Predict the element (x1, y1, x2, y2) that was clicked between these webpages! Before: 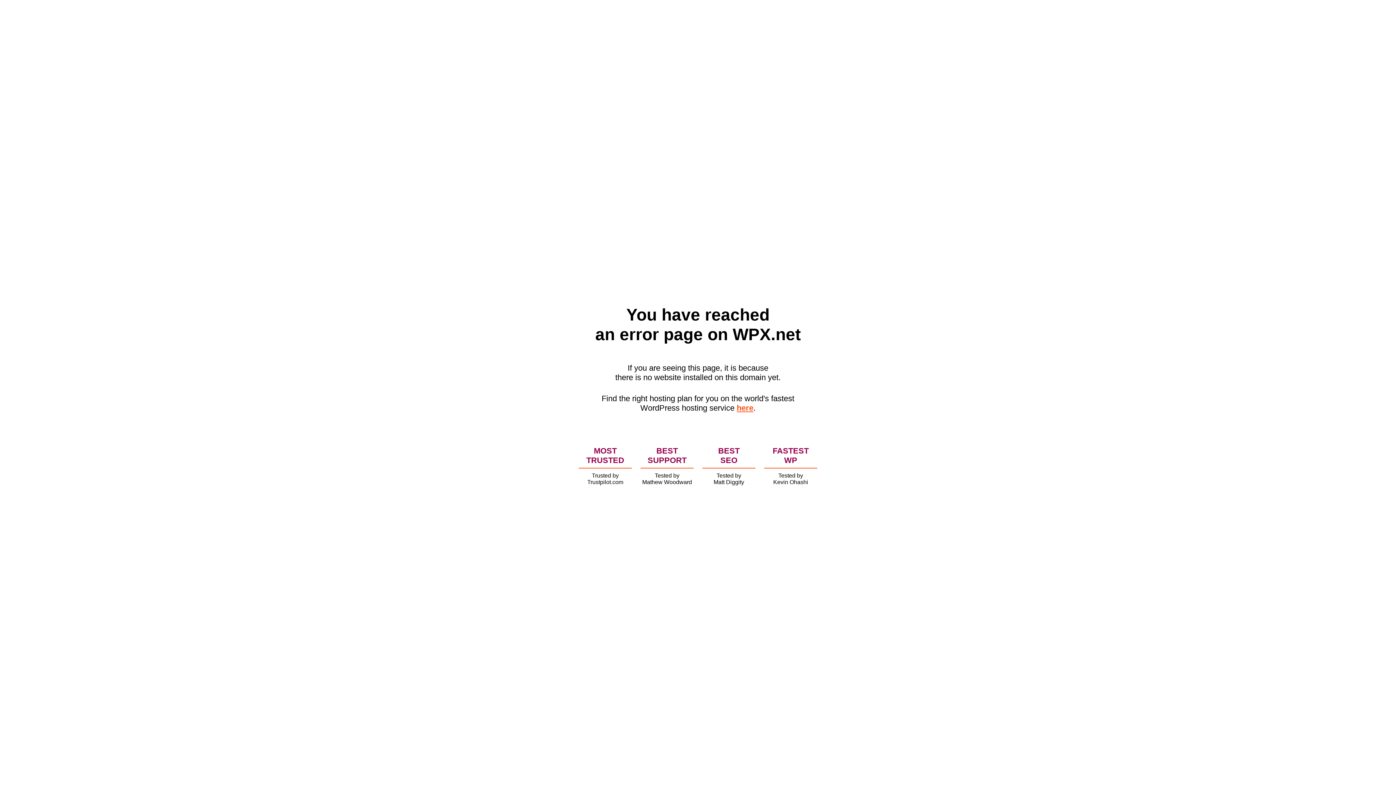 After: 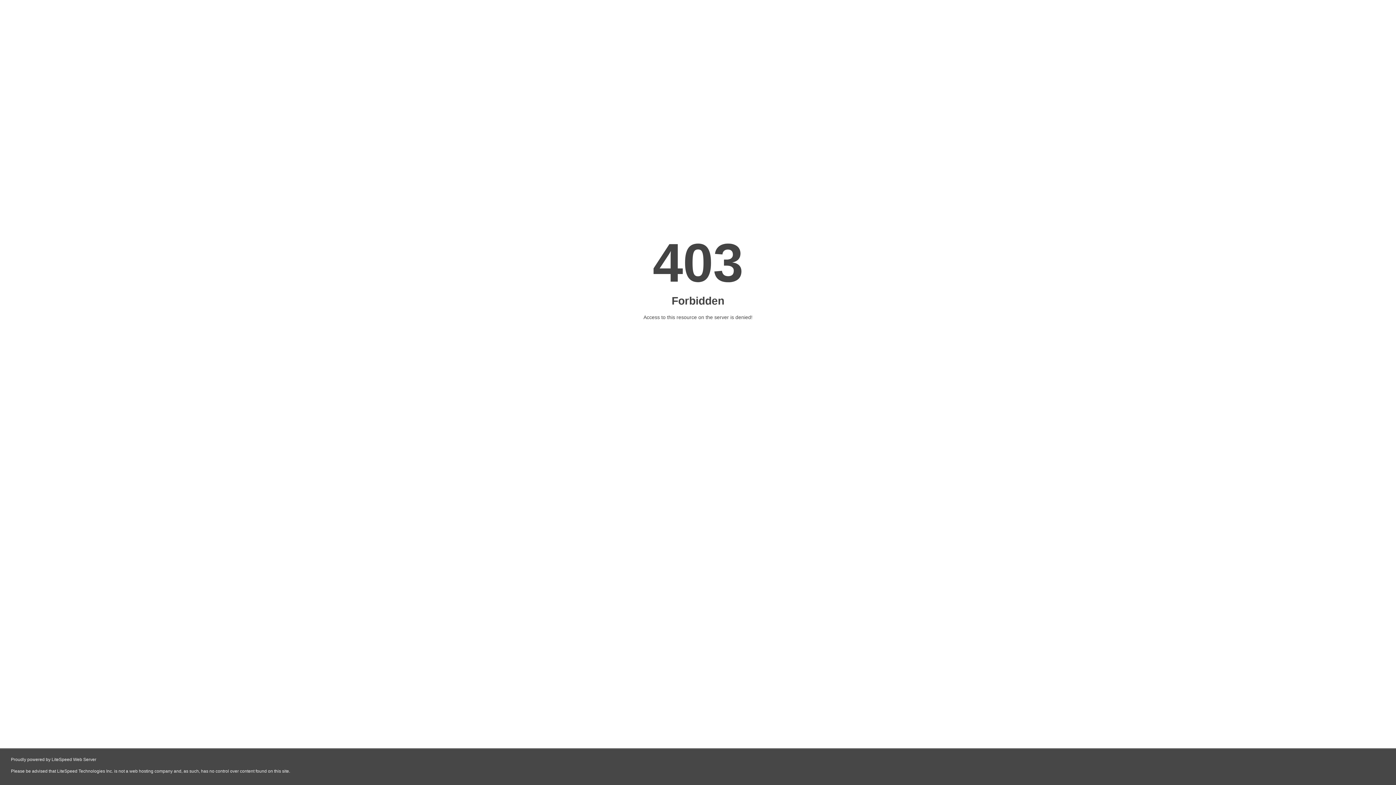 Action: bbox: (736, 403, 753, 412) label: here